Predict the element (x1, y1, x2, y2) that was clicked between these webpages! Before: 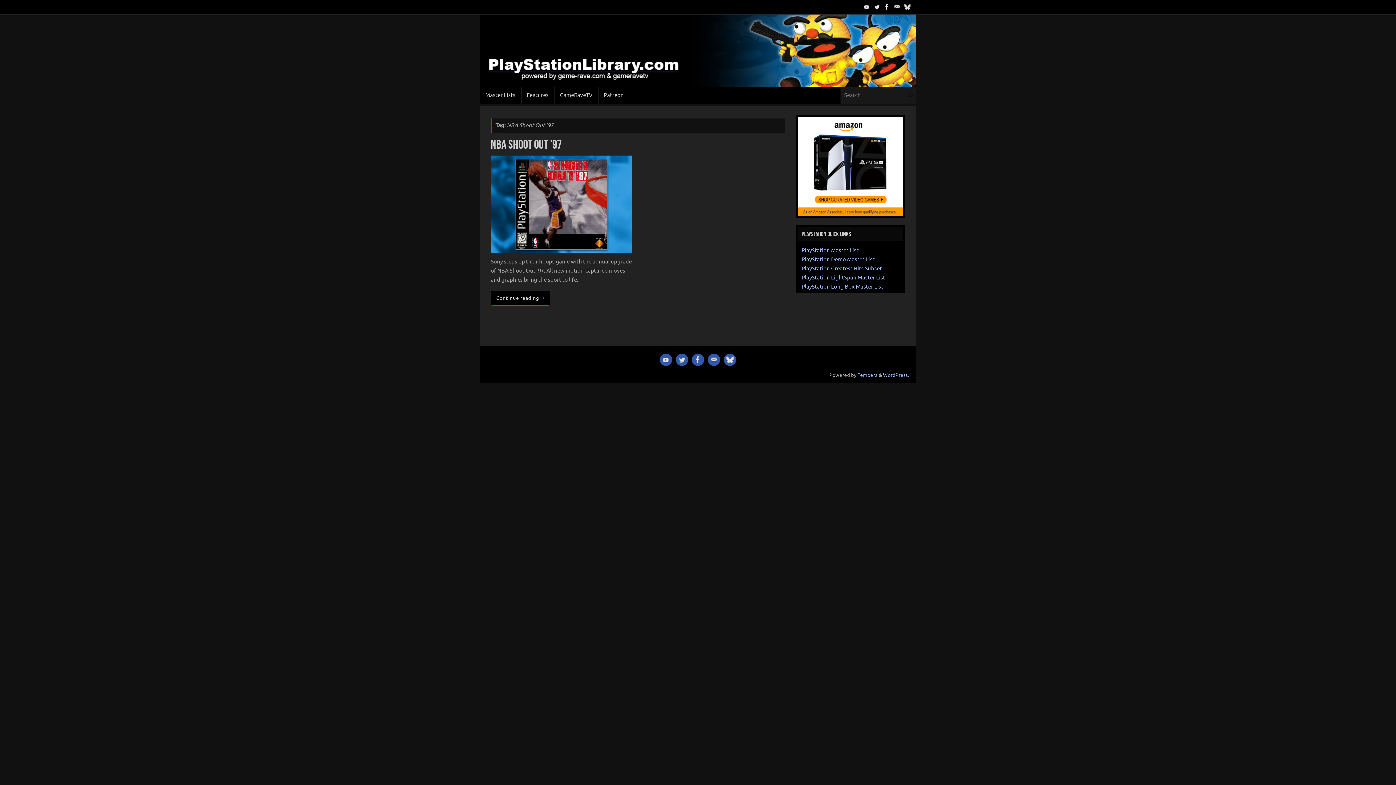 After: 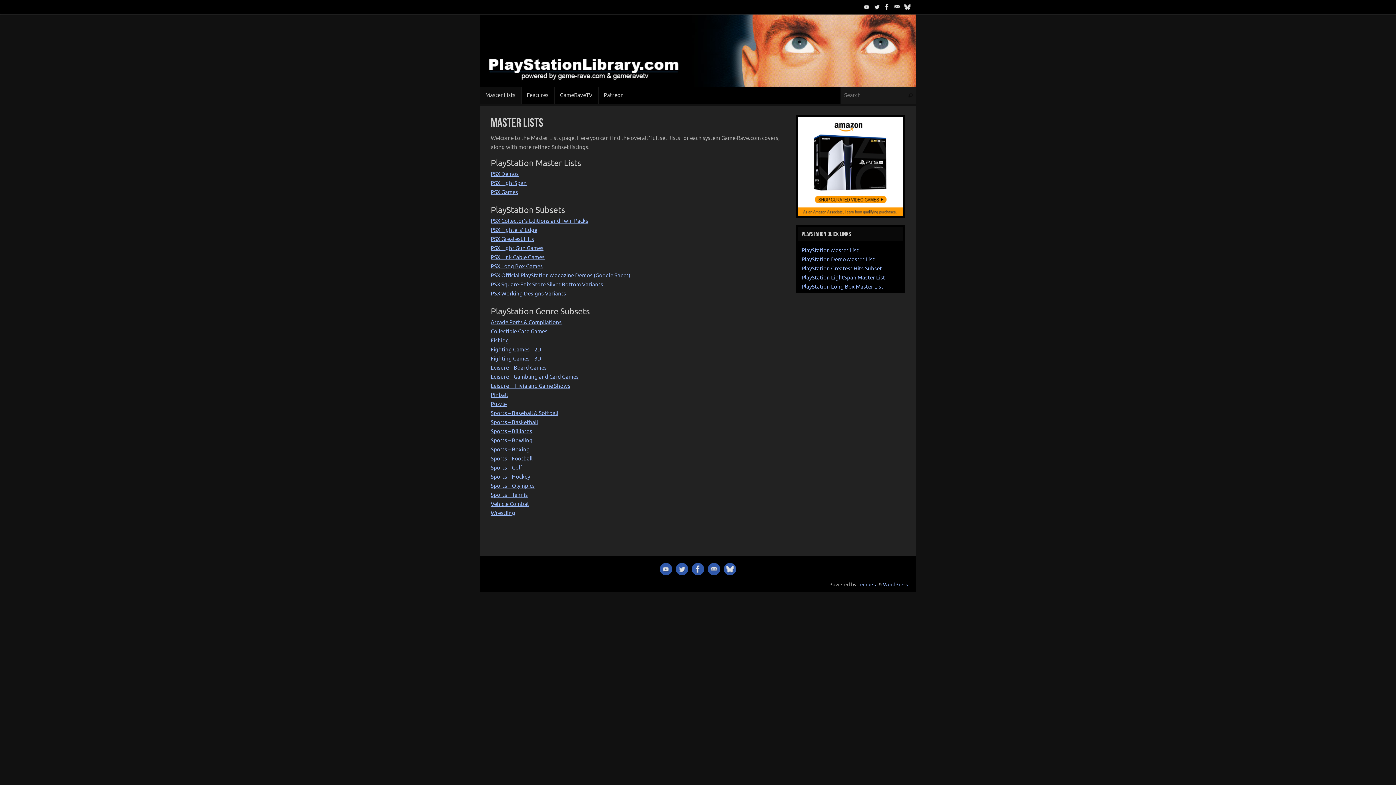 Action: label: Master Lists bbox: (480, 87, 521, 104)